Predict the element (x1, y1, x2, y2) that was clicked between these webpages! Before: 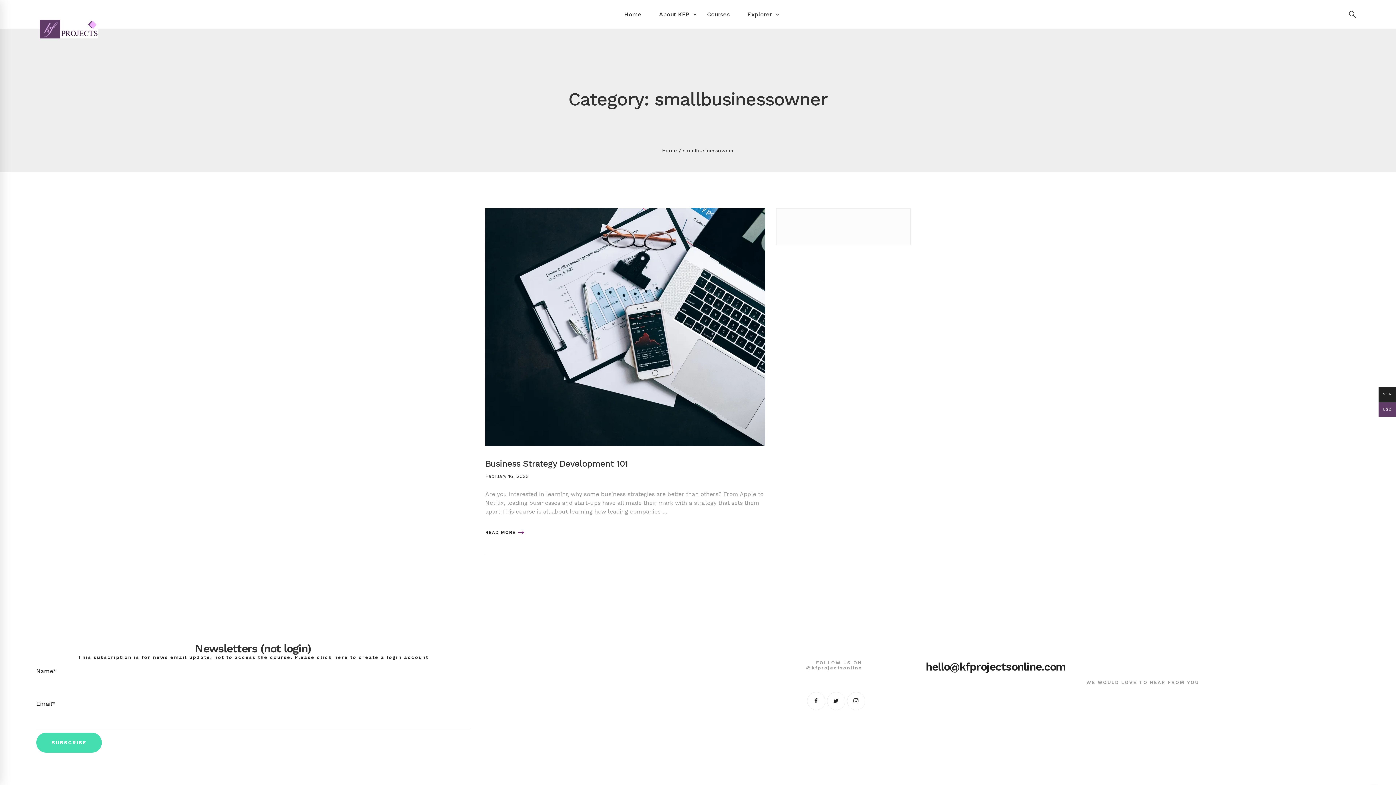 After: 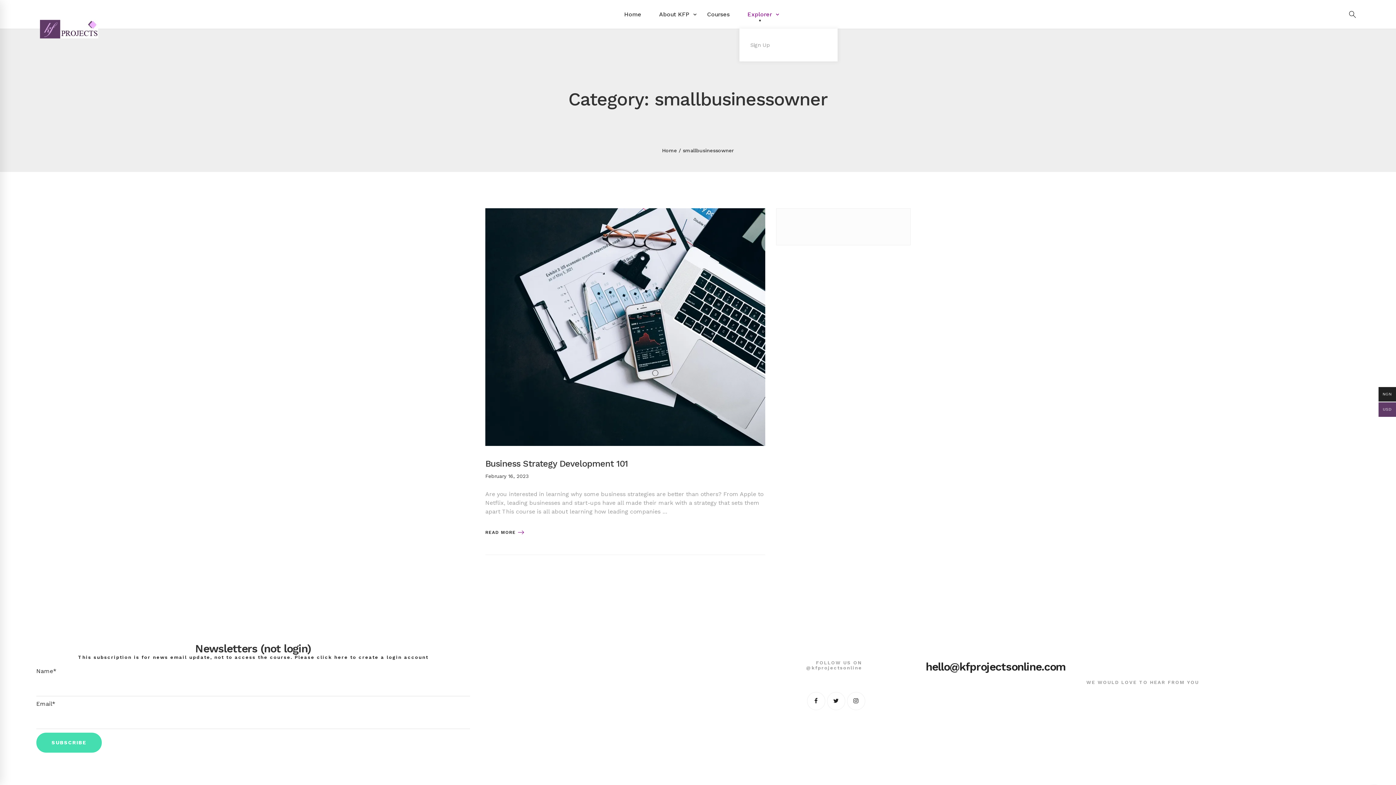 Action: label: +Explorer bbox: (739, 0, 780, 28)